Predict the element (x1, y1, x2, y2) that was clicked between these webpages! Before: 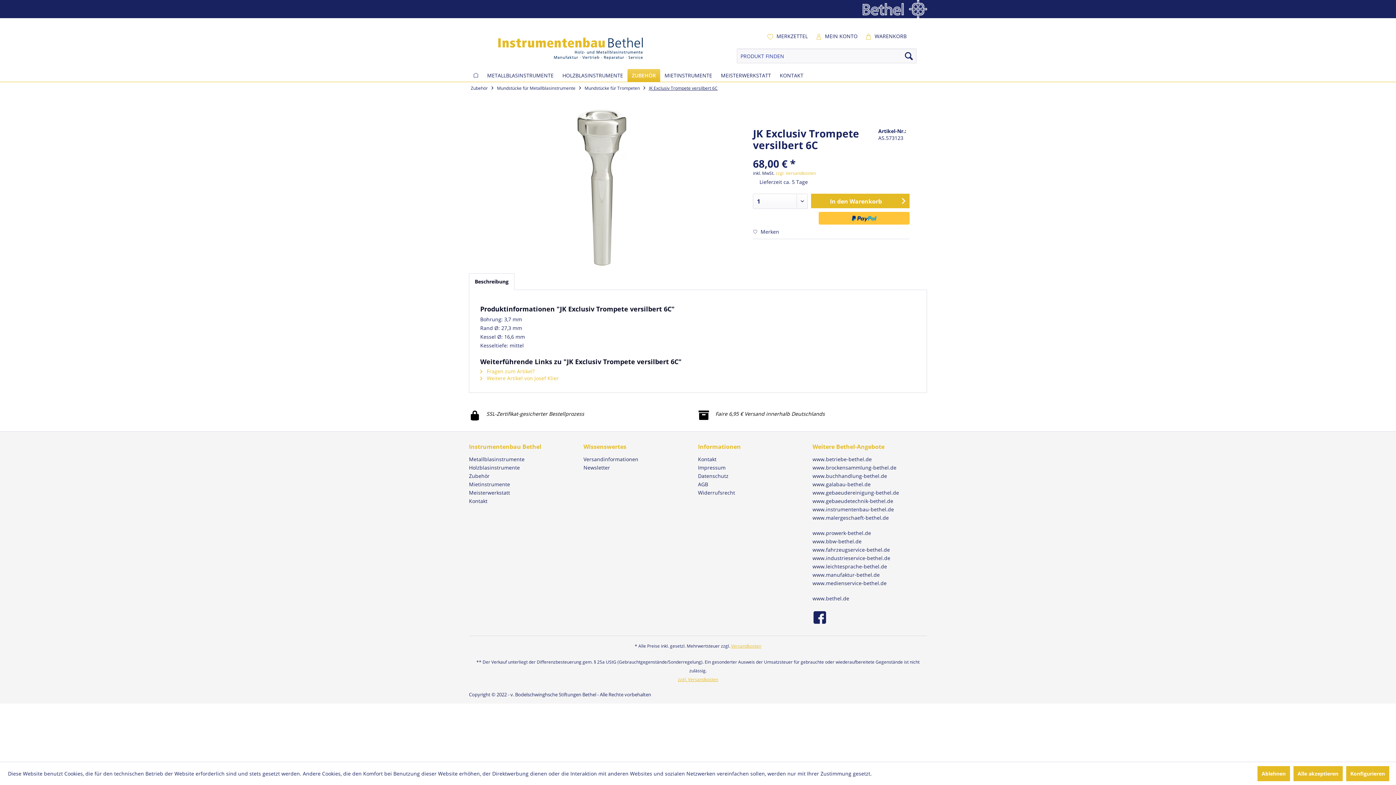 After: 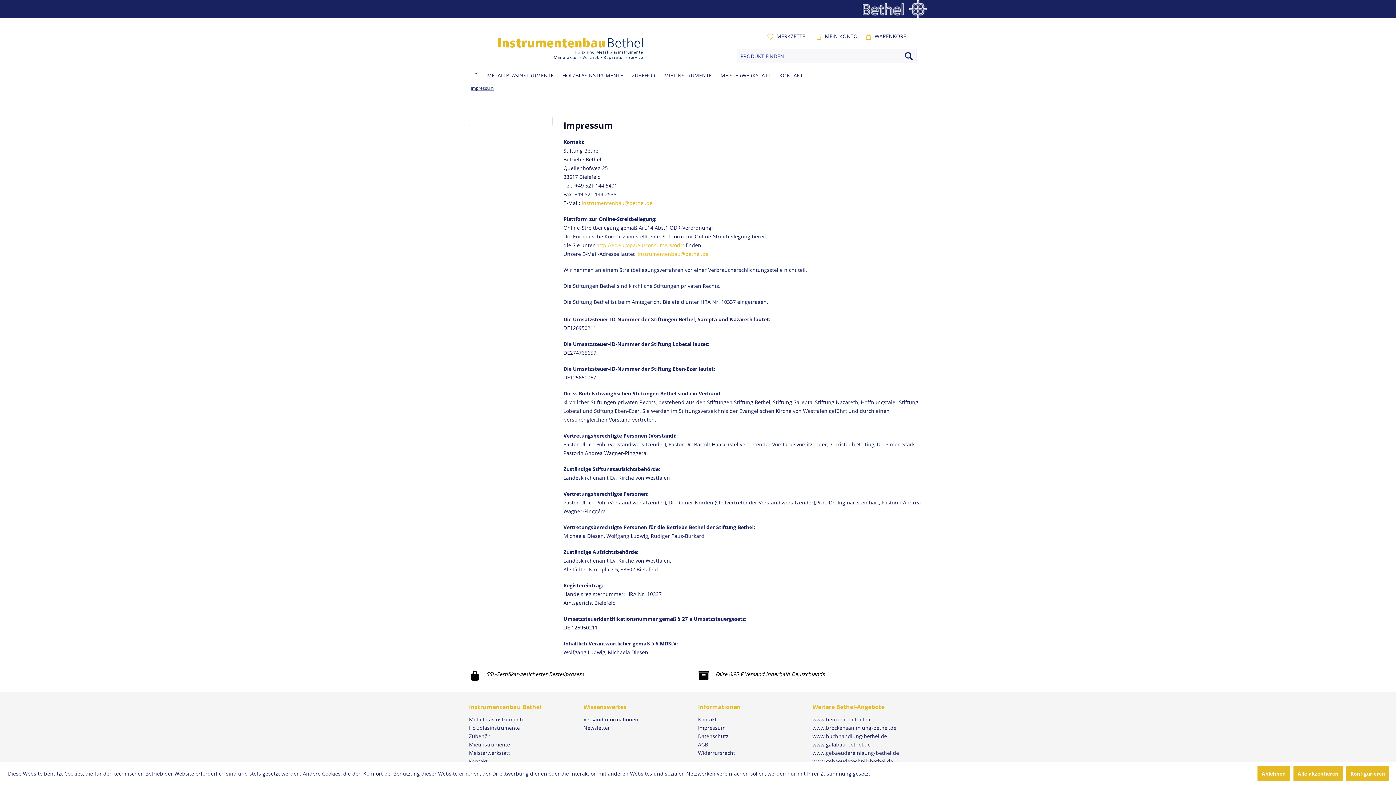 Action: bbox: (698, 463, 809, 472) label: Impressum